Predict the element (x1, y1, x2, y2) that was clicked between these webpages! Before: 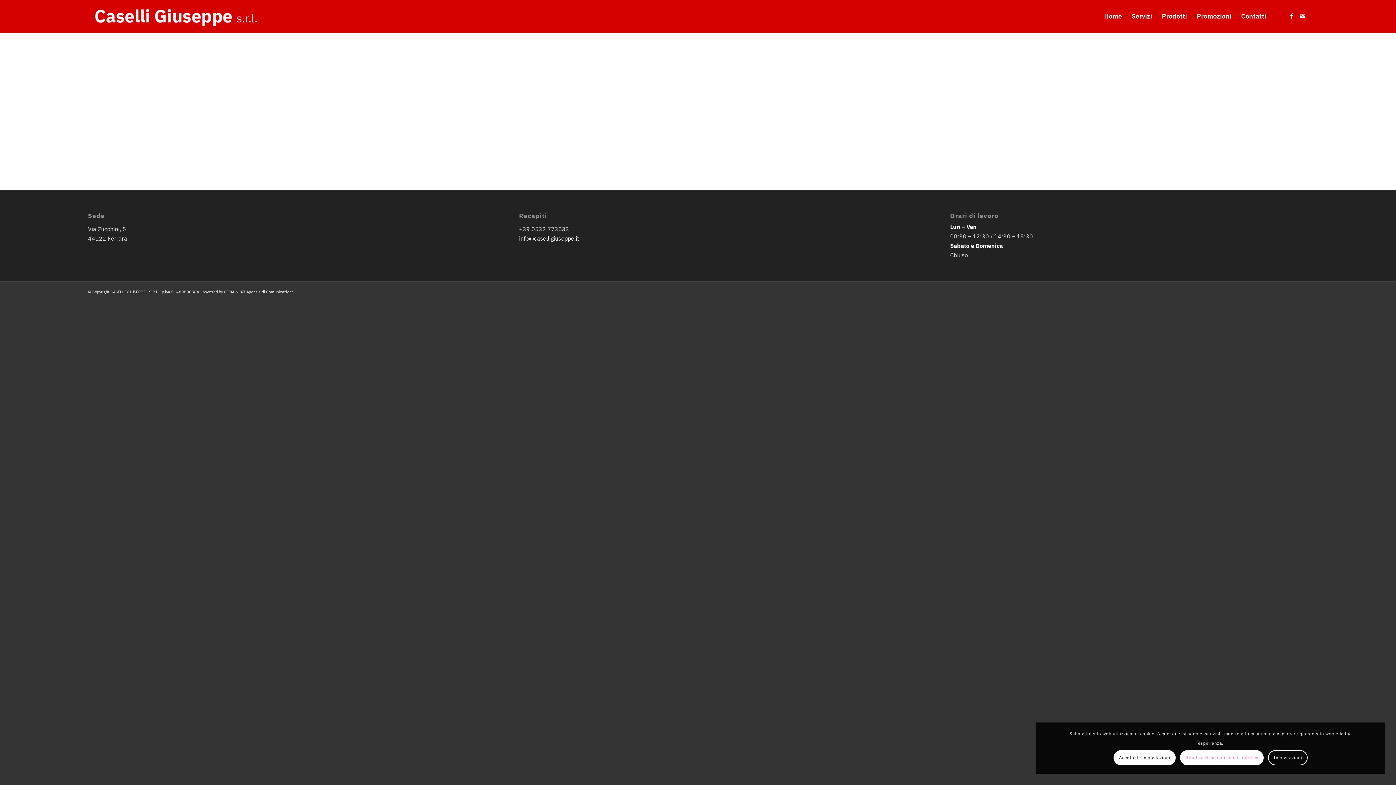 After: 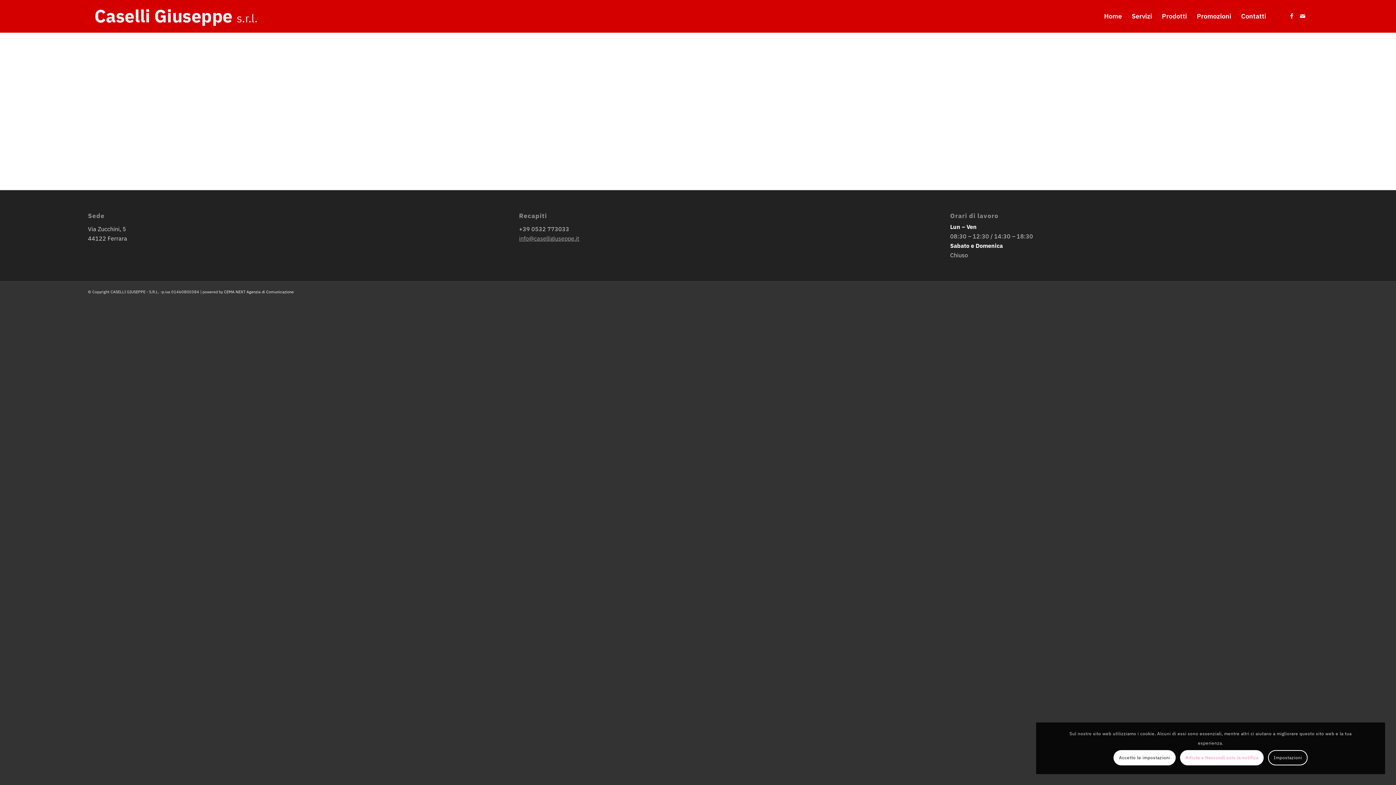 Action: label: info@caselligiuseppe.it bbox: (519, 234, 579, 242)